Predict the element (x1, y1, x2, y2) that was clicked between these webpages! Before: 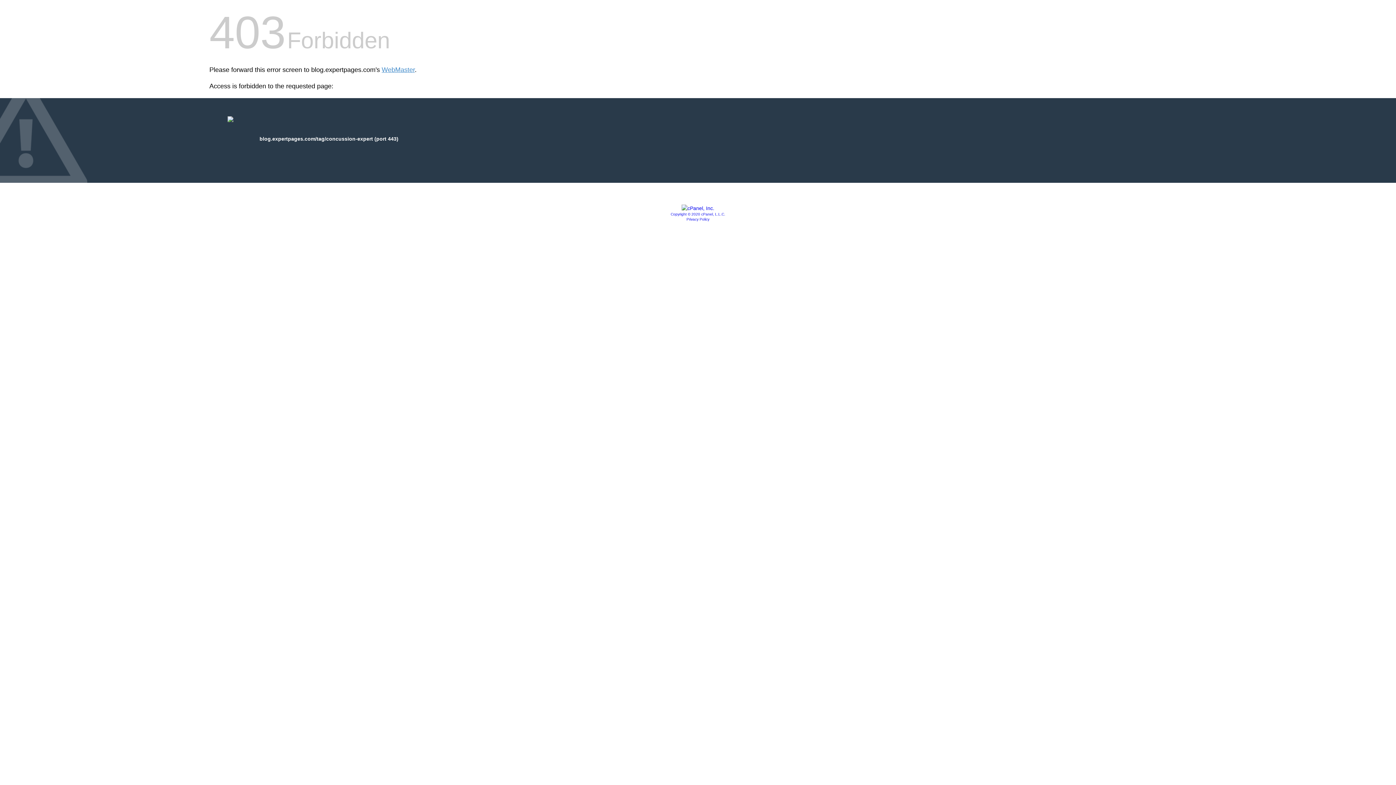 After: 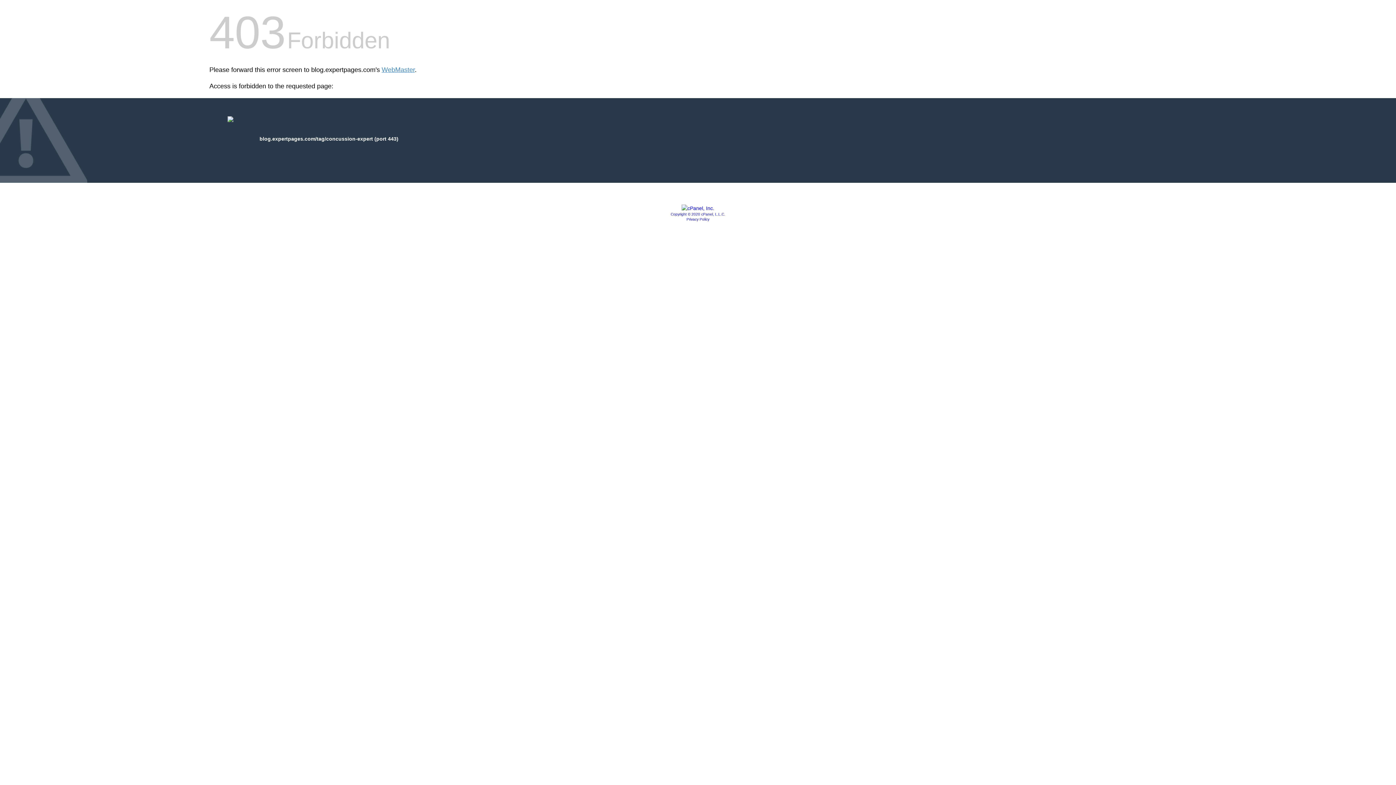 Action: label: Copyright © 2020 cPanel, L.L.C. bbox: (670, 212, 725, 216)